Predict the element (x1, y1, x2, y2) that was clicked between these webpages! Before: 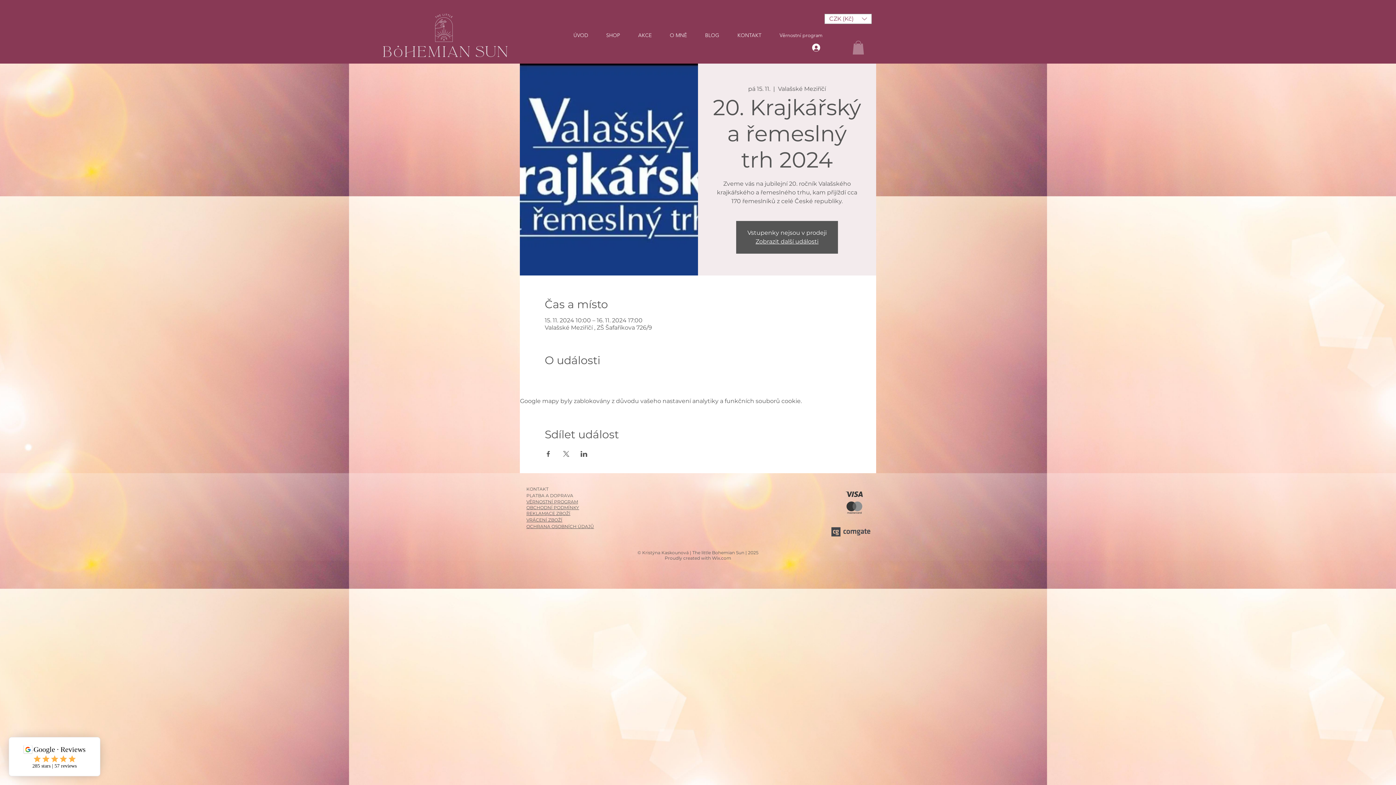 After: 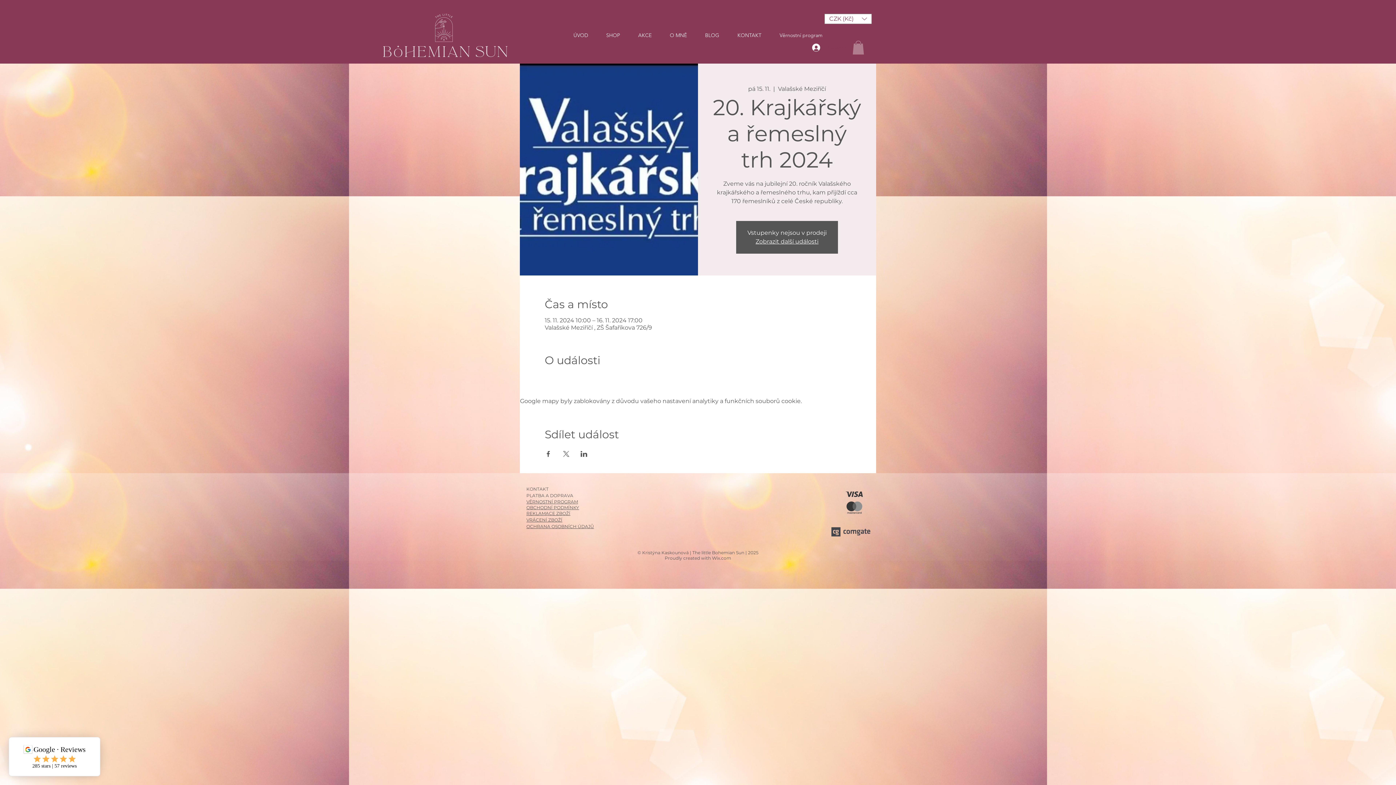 Action: bbox: (526, 505, 579, 510) label: OBCHODNÍ PODMÍNKY
